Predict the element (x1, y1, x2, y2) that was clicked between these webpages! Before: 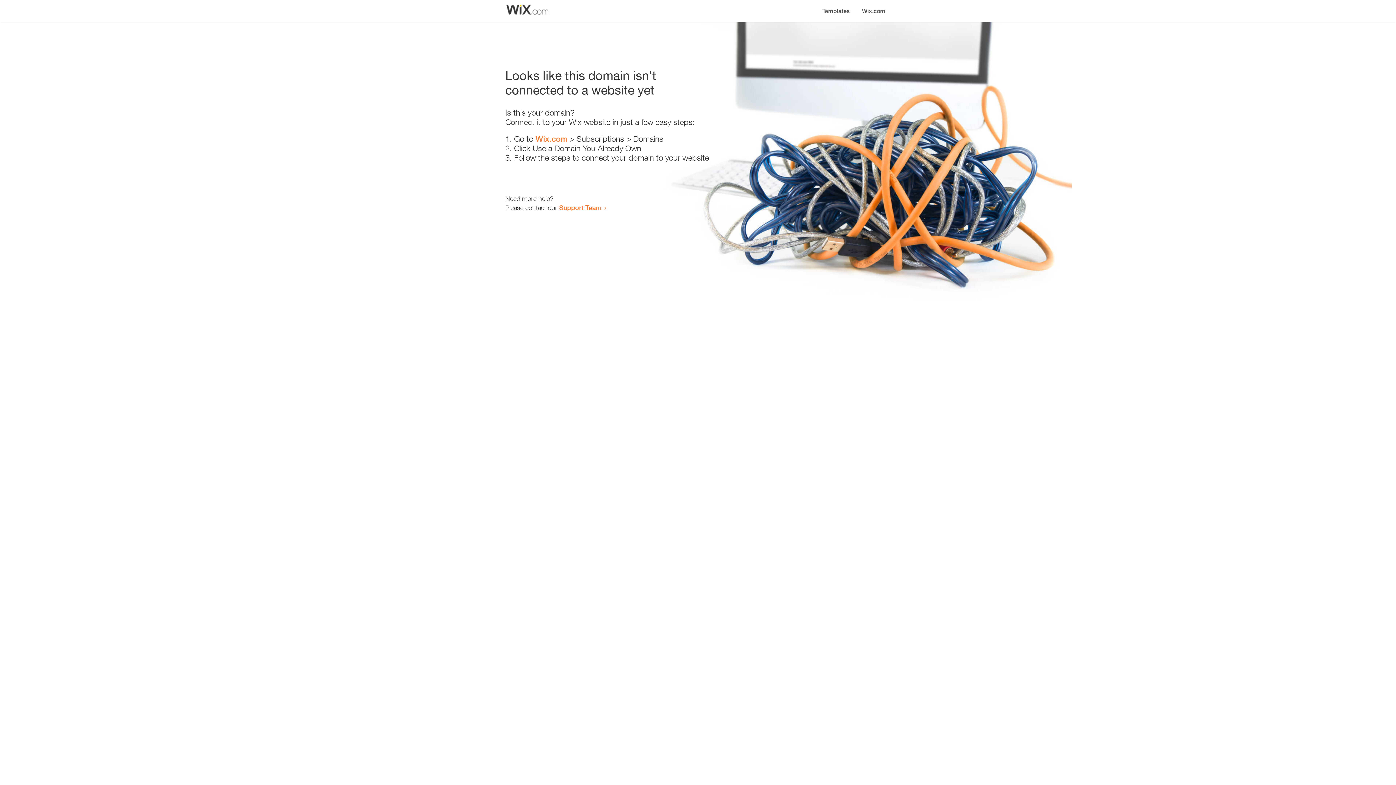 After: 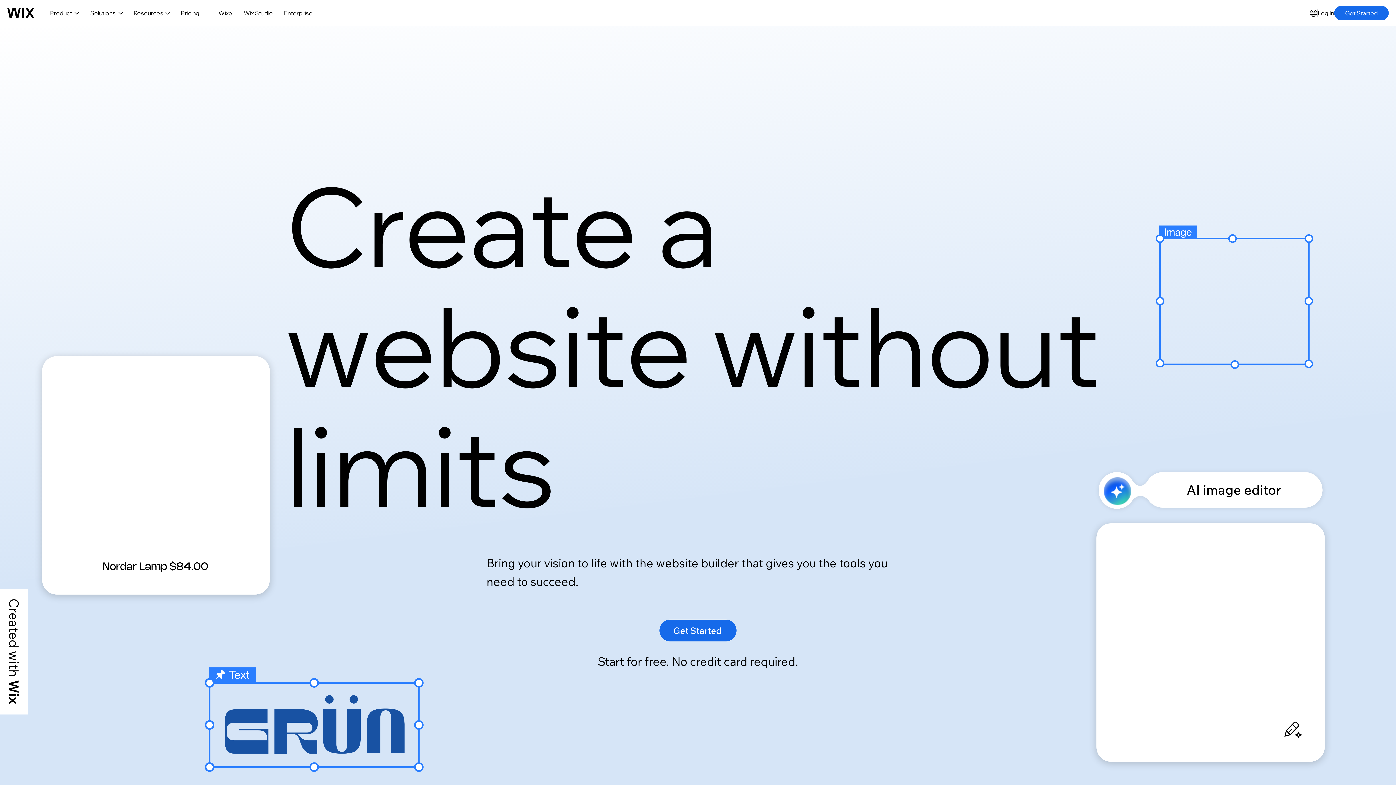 Action: label: Wix.com bbox: (856, 0, 890, 14)